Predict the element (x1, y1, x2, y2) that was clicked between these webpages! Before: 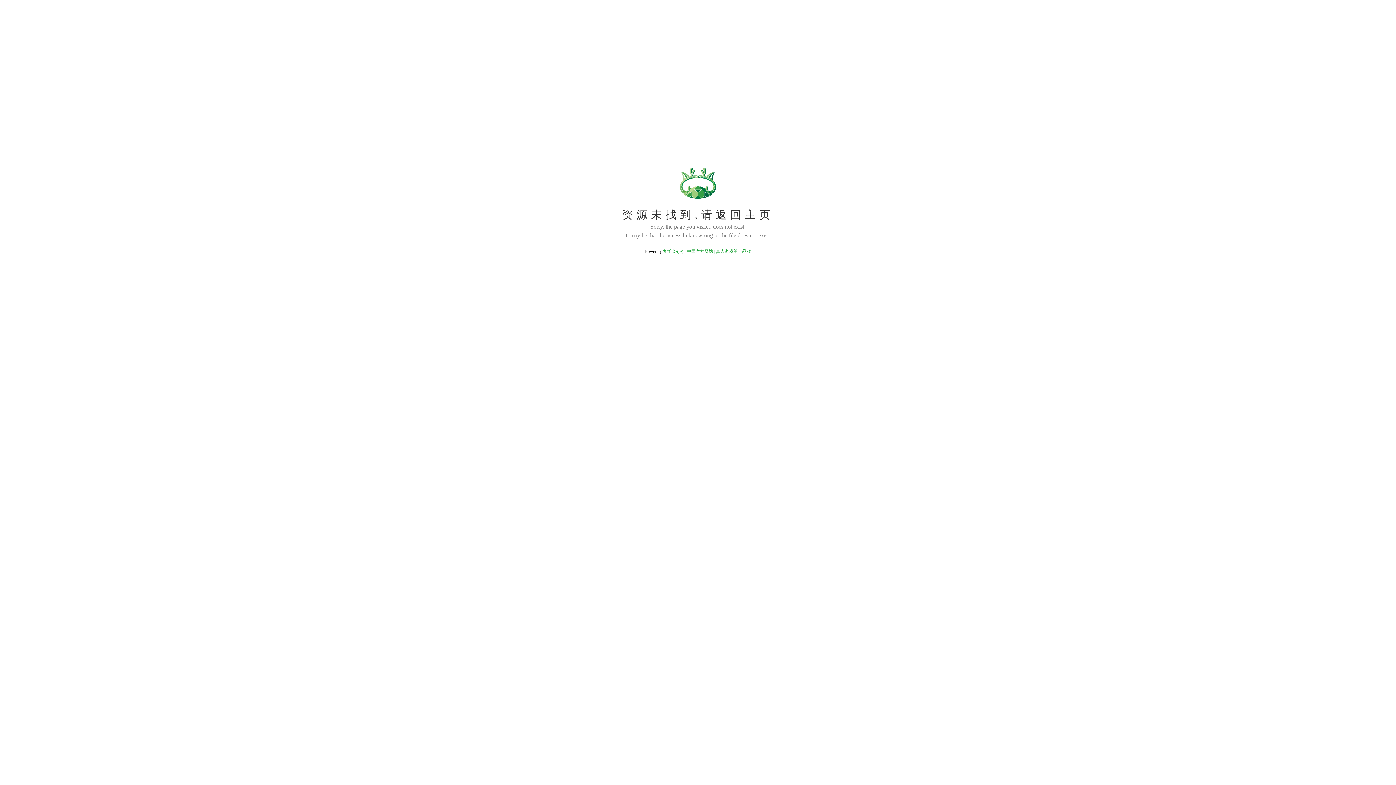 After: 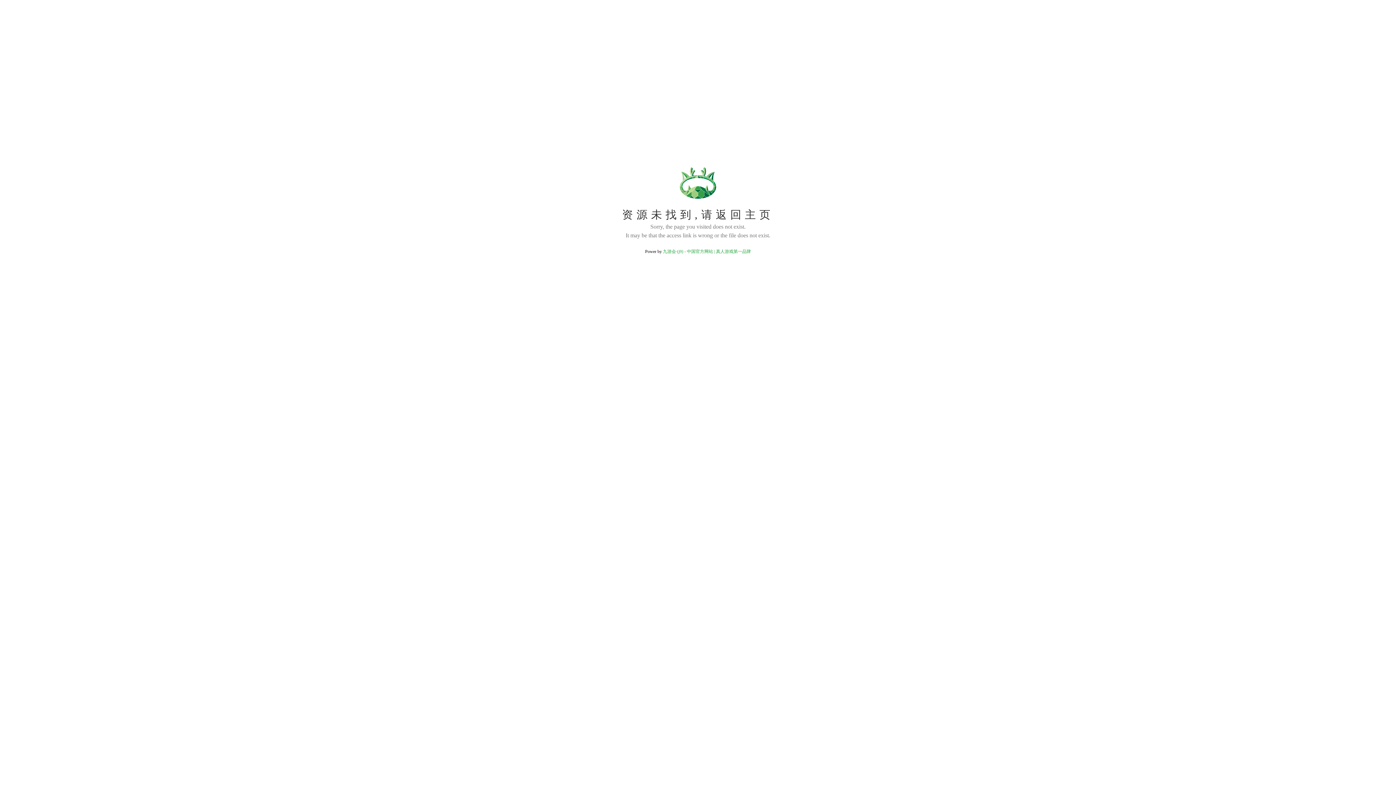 Action: bbox: (663, 249, 751, 254) label: 九游会·(j9) - 中国官方网站 | 真人游戏第一品牌